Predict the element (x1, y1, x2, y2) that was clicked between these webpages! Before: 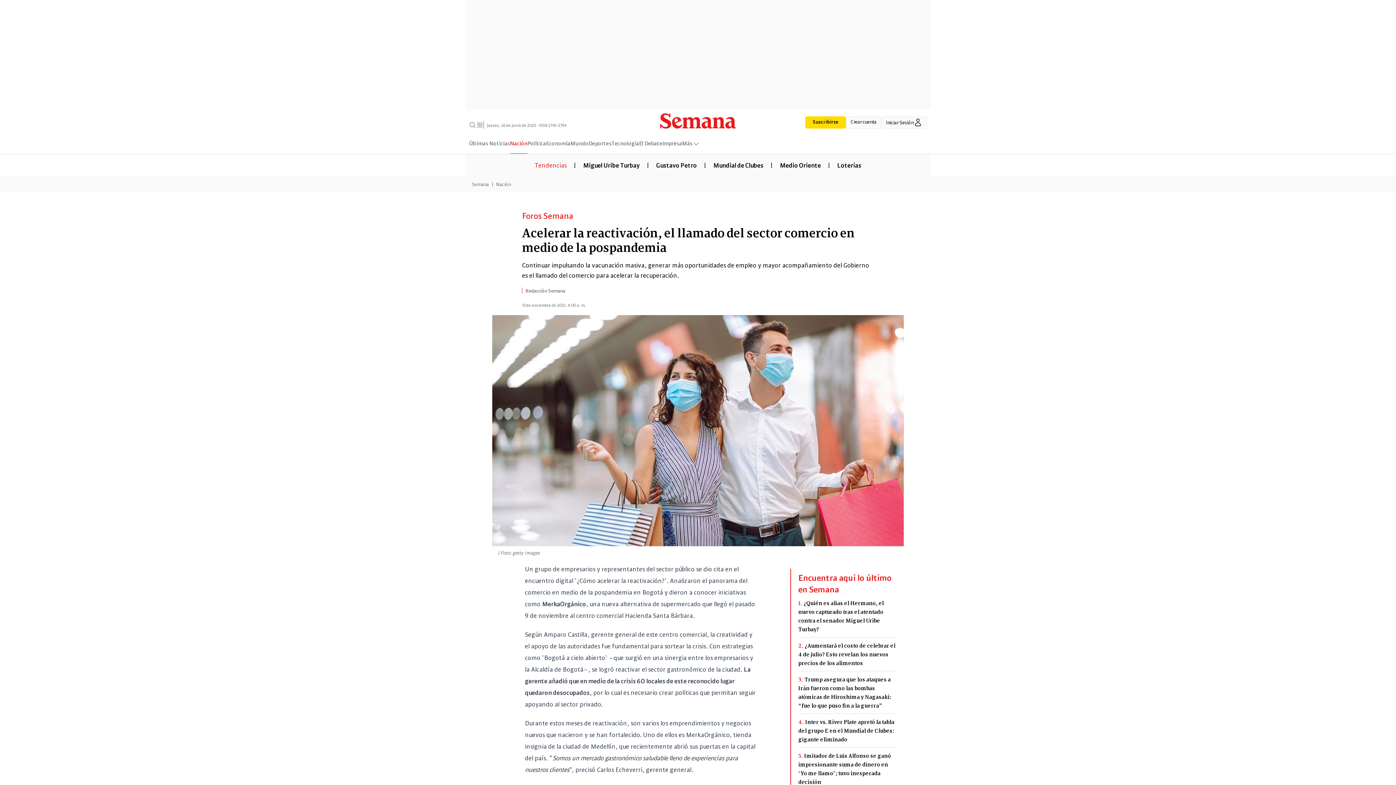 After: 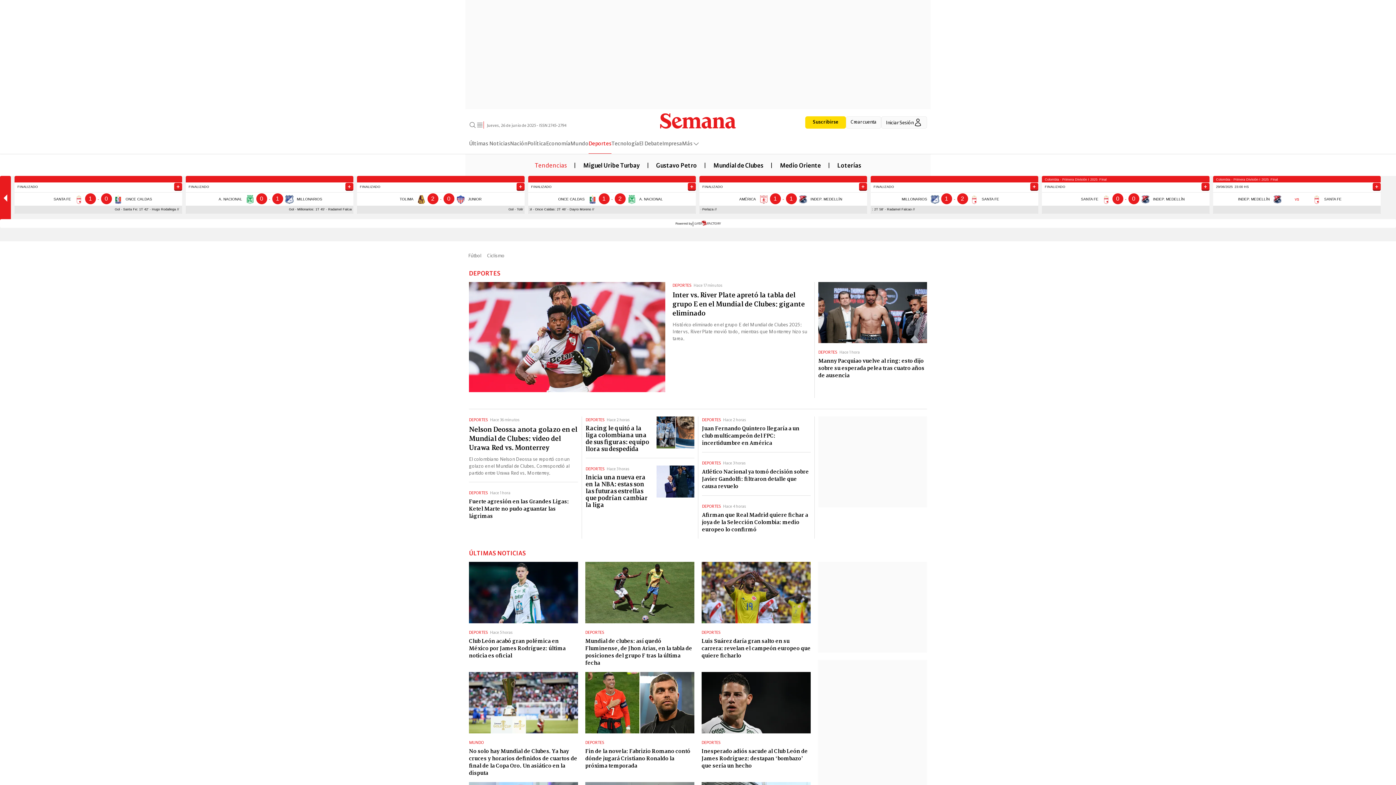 Action: bbox: (588, 138, 611, 153) label: Deportes